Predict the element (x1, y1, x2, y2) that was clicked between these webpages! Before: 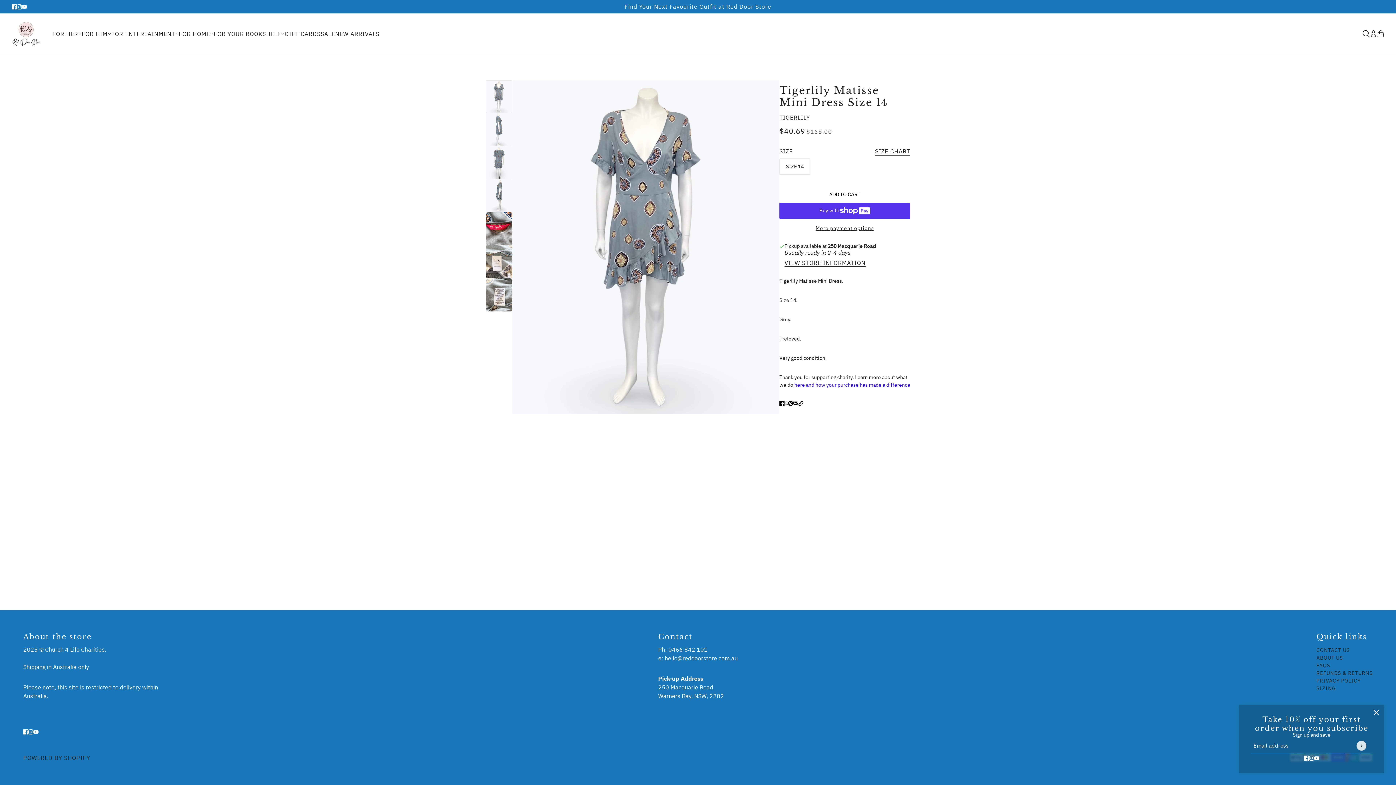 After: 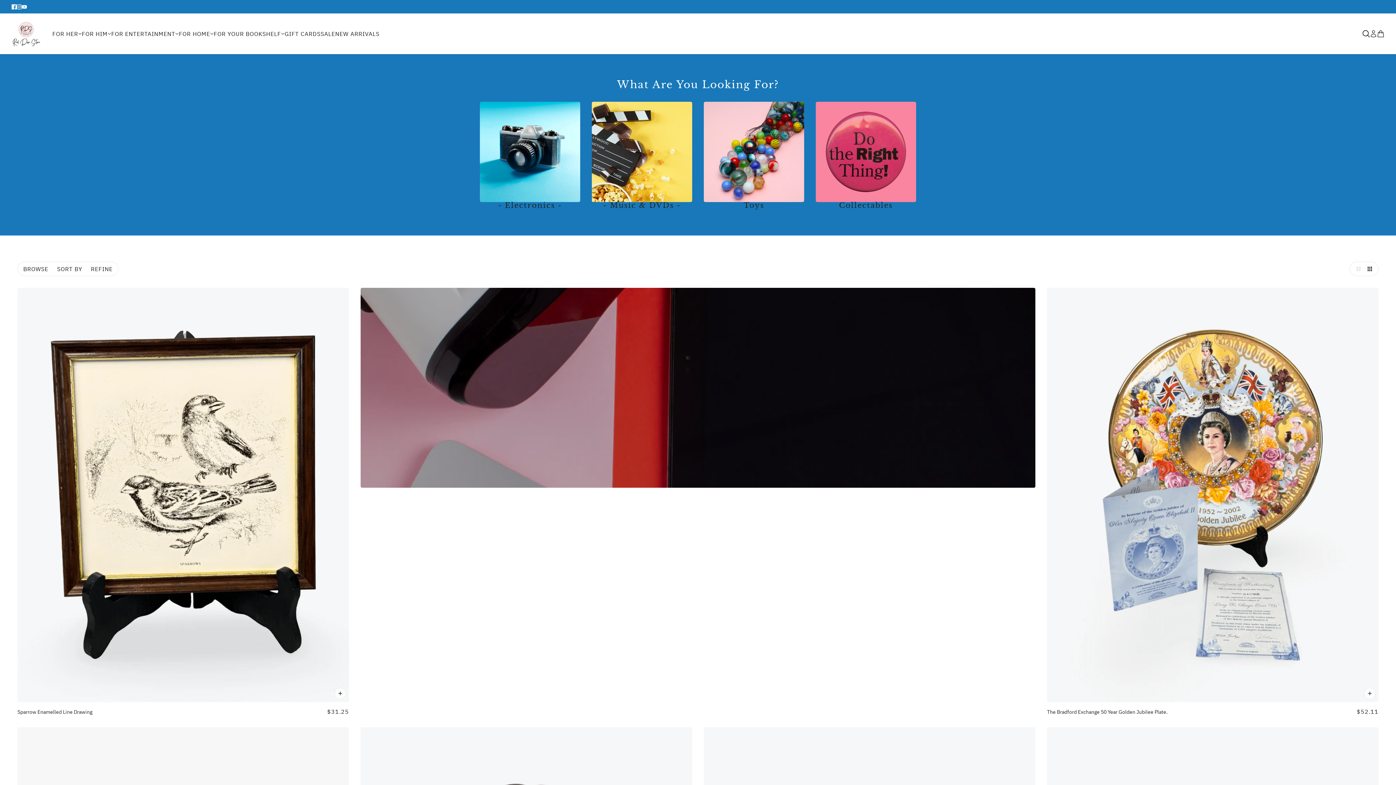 Action: label: FOR ENTERTAINMENT bbox: (111, 19, 178, 48)